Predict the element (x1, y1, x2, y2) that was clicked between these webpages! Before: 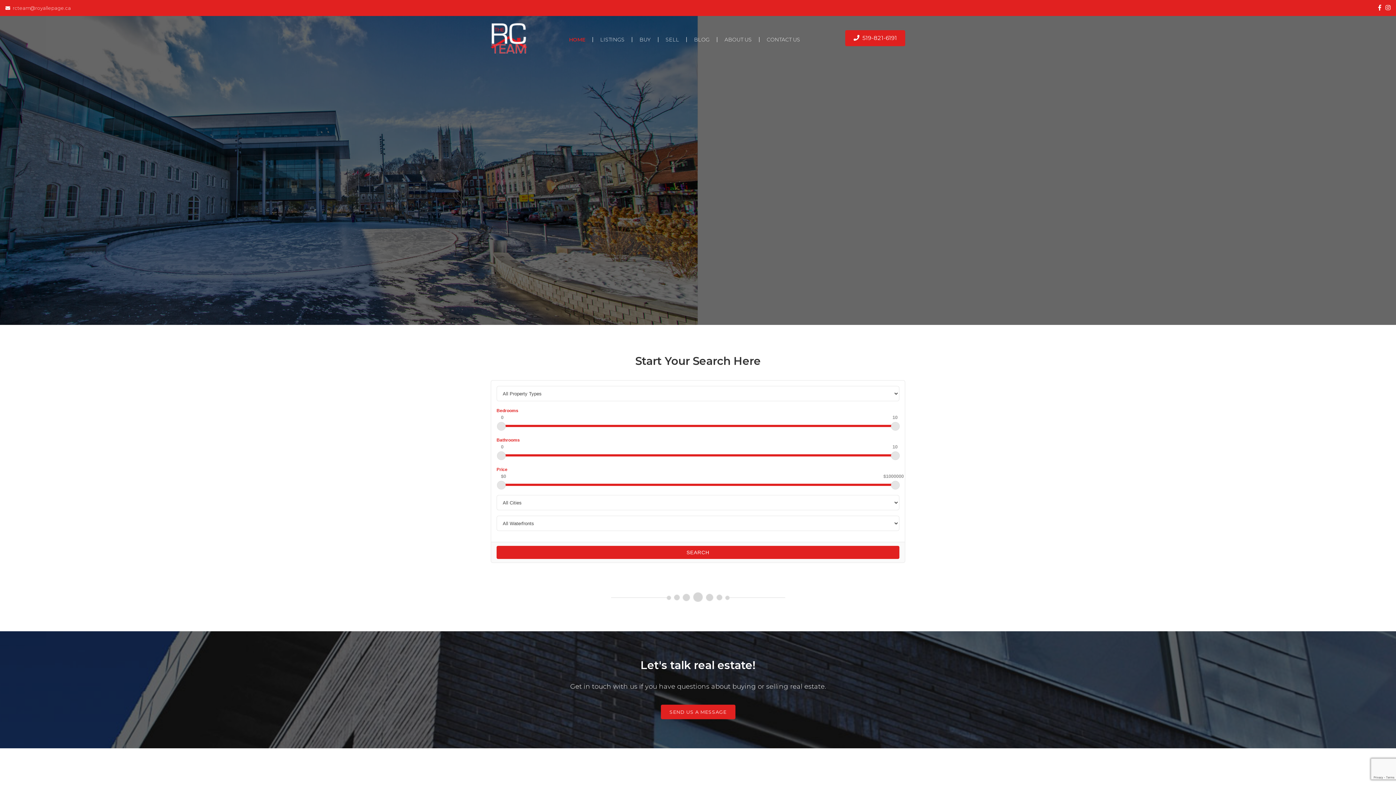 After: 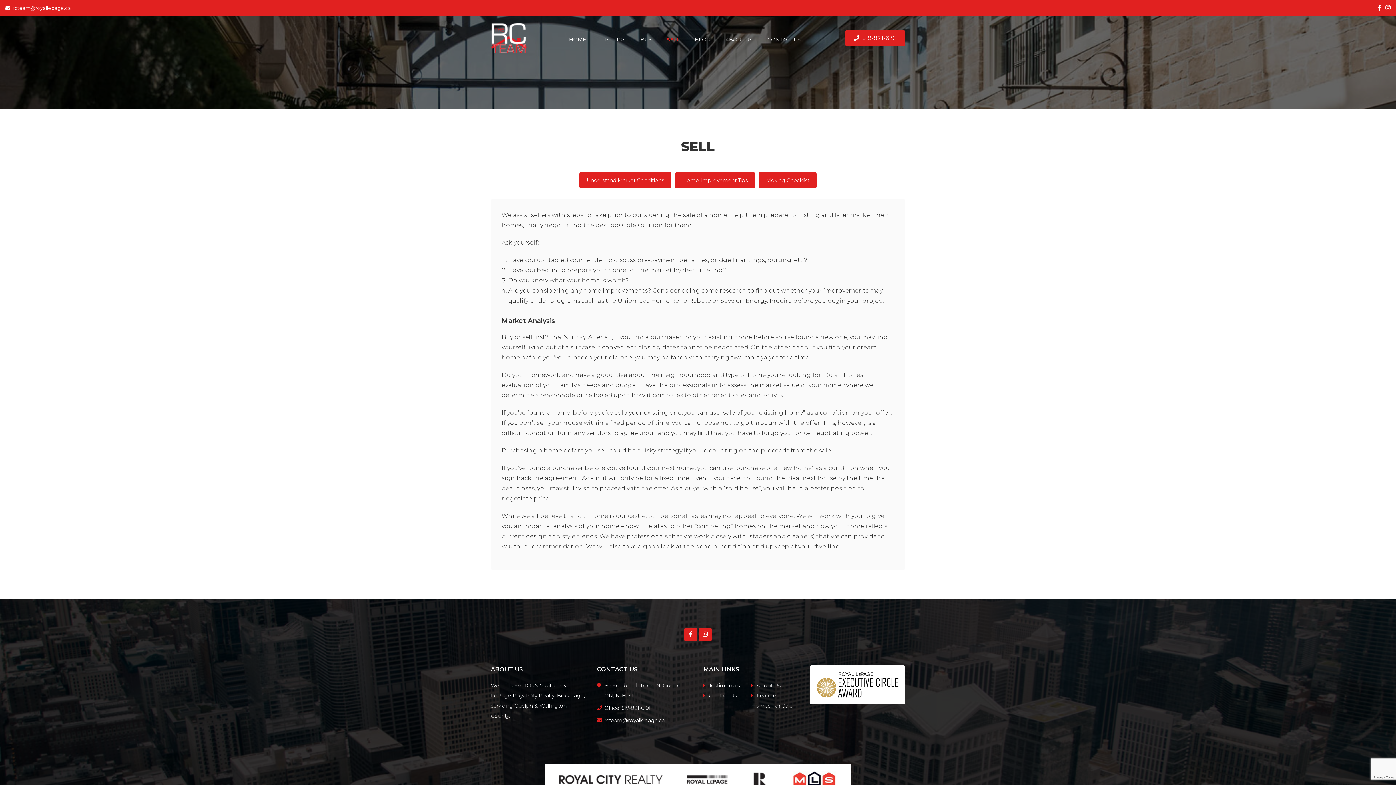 Action: label: SELL bbox: (658, 37, 686, 42)